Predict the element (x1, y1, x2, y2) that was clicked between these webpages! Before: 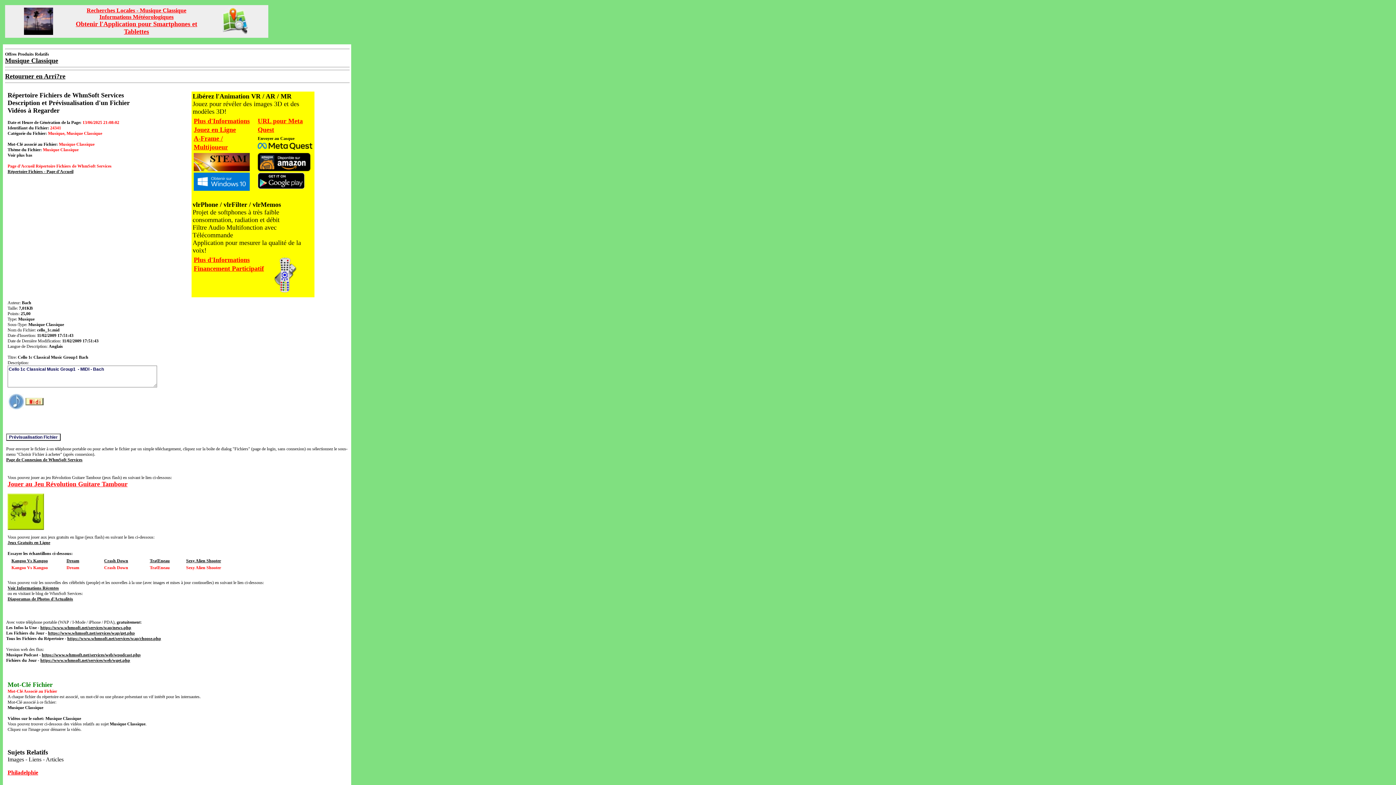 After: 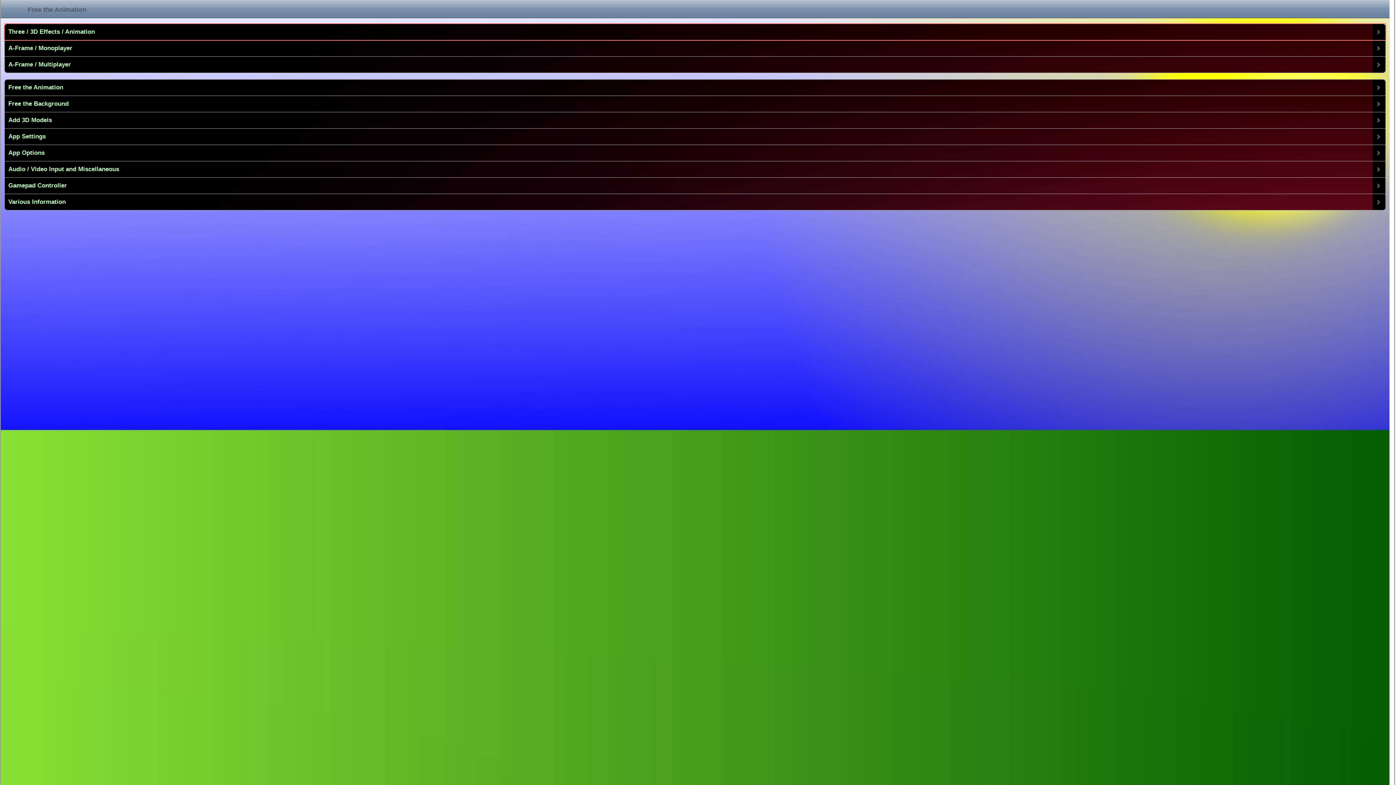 Action: label: Jeux Gratuits en Ligne bbox: (7, 540, 50, 545)